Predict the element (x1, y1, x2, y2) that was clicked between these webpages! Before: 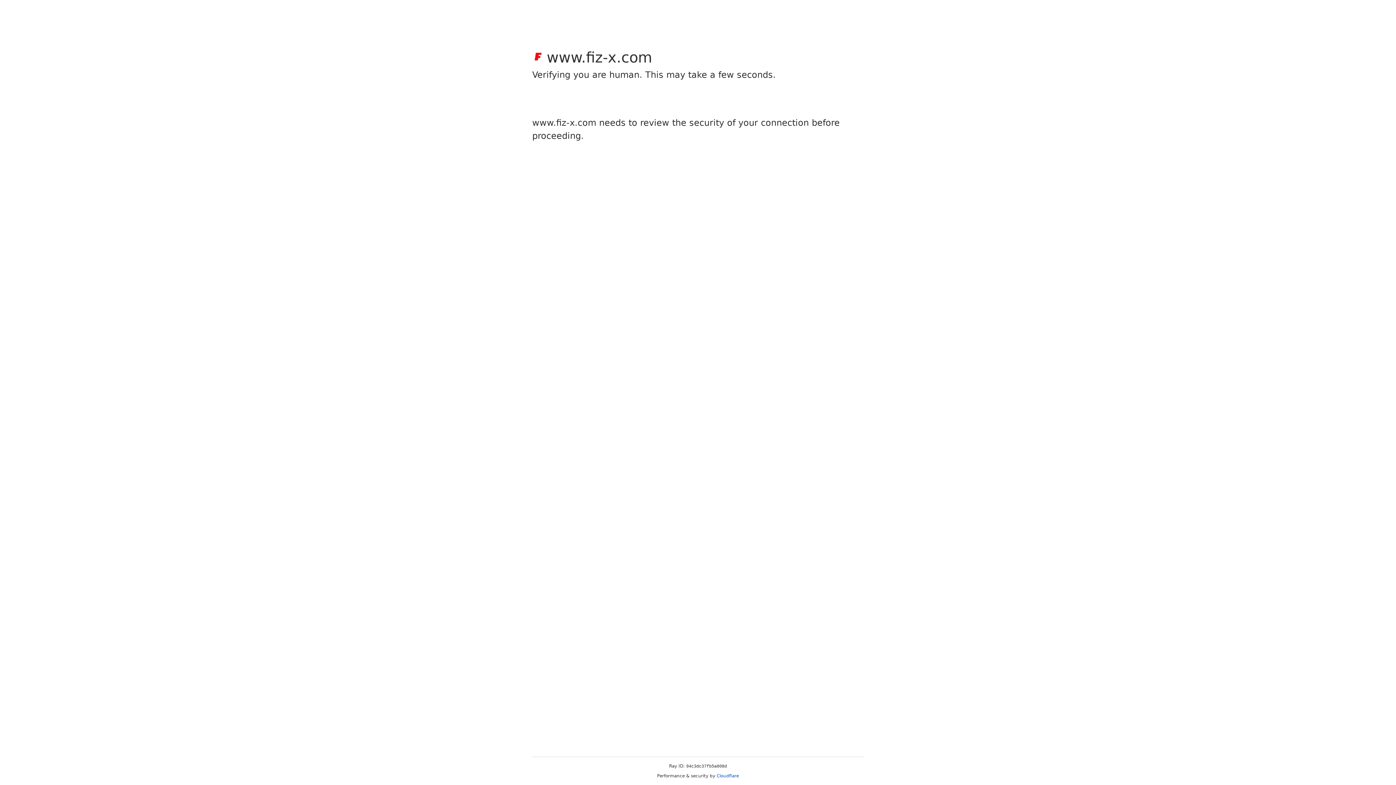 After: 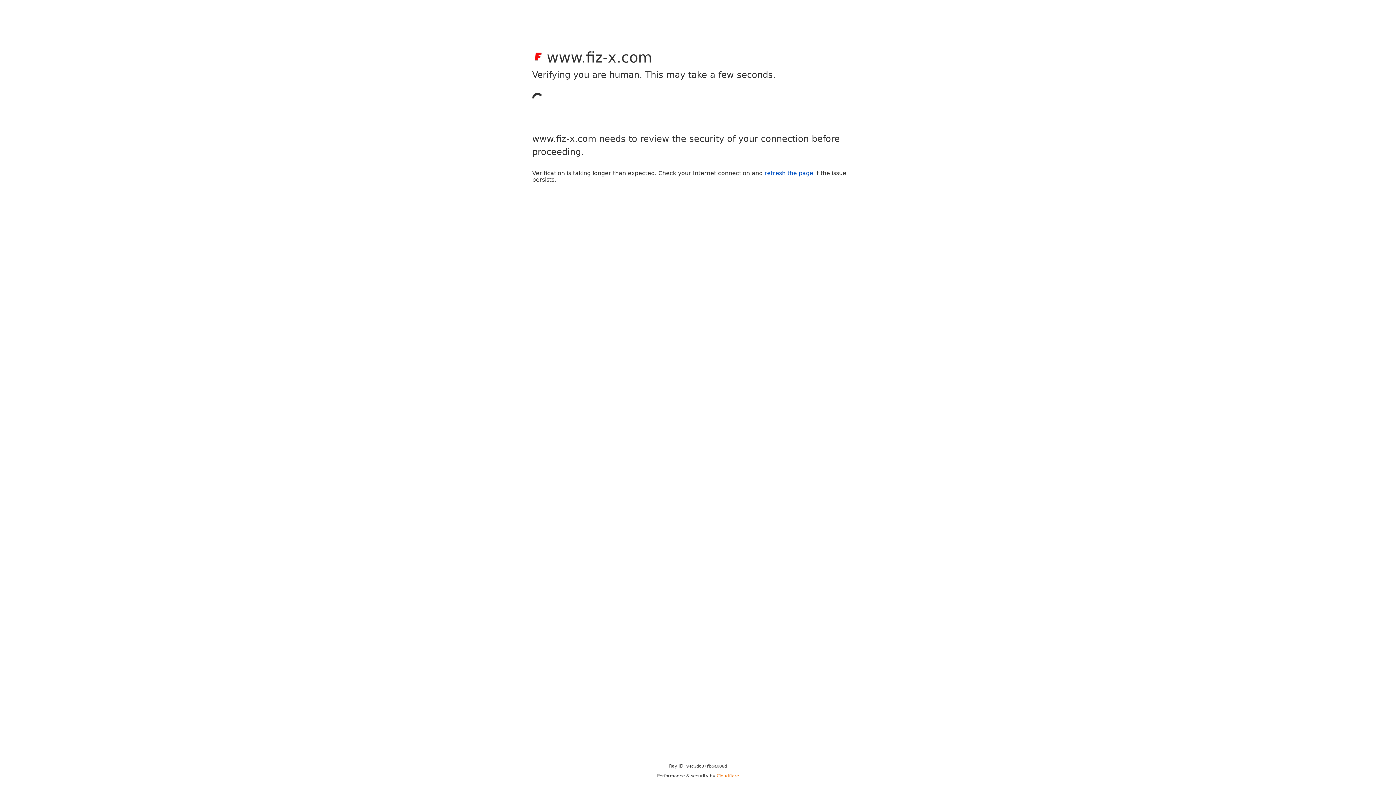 Action: bbox: (716, 773, 739, 778) label: Cloudflare